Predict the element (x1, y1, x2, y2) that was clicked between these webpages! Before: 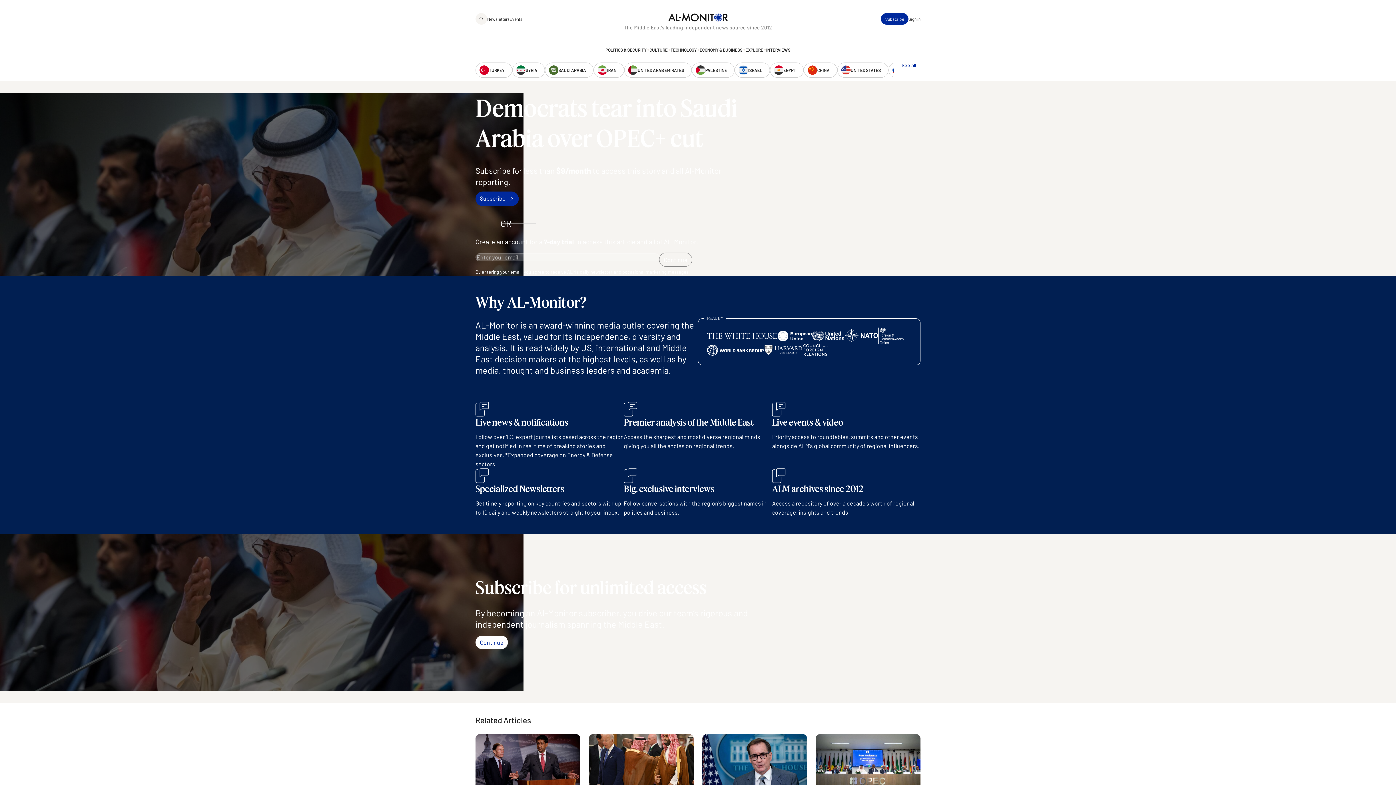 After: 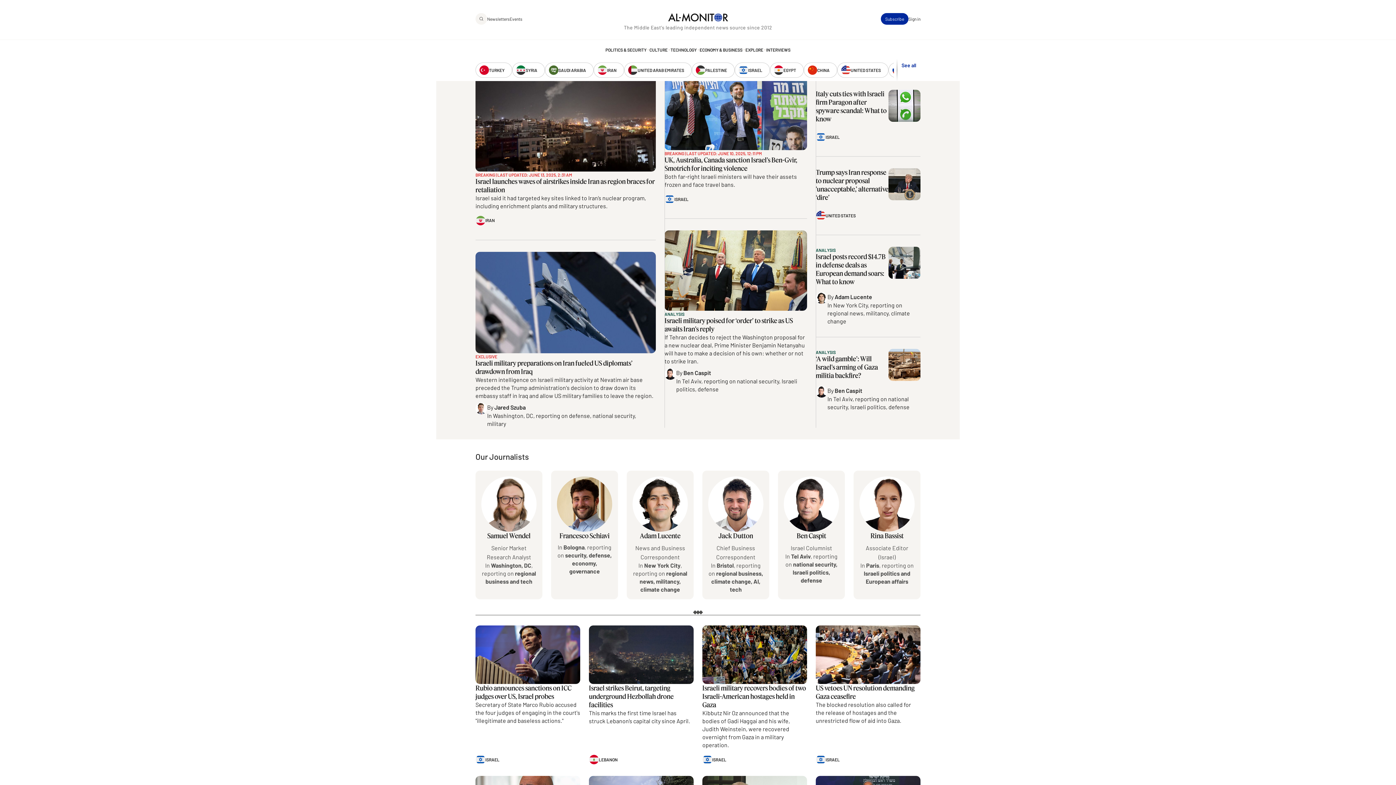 Action: label: ISRAEL bbox: (734, 62, 770, 77)